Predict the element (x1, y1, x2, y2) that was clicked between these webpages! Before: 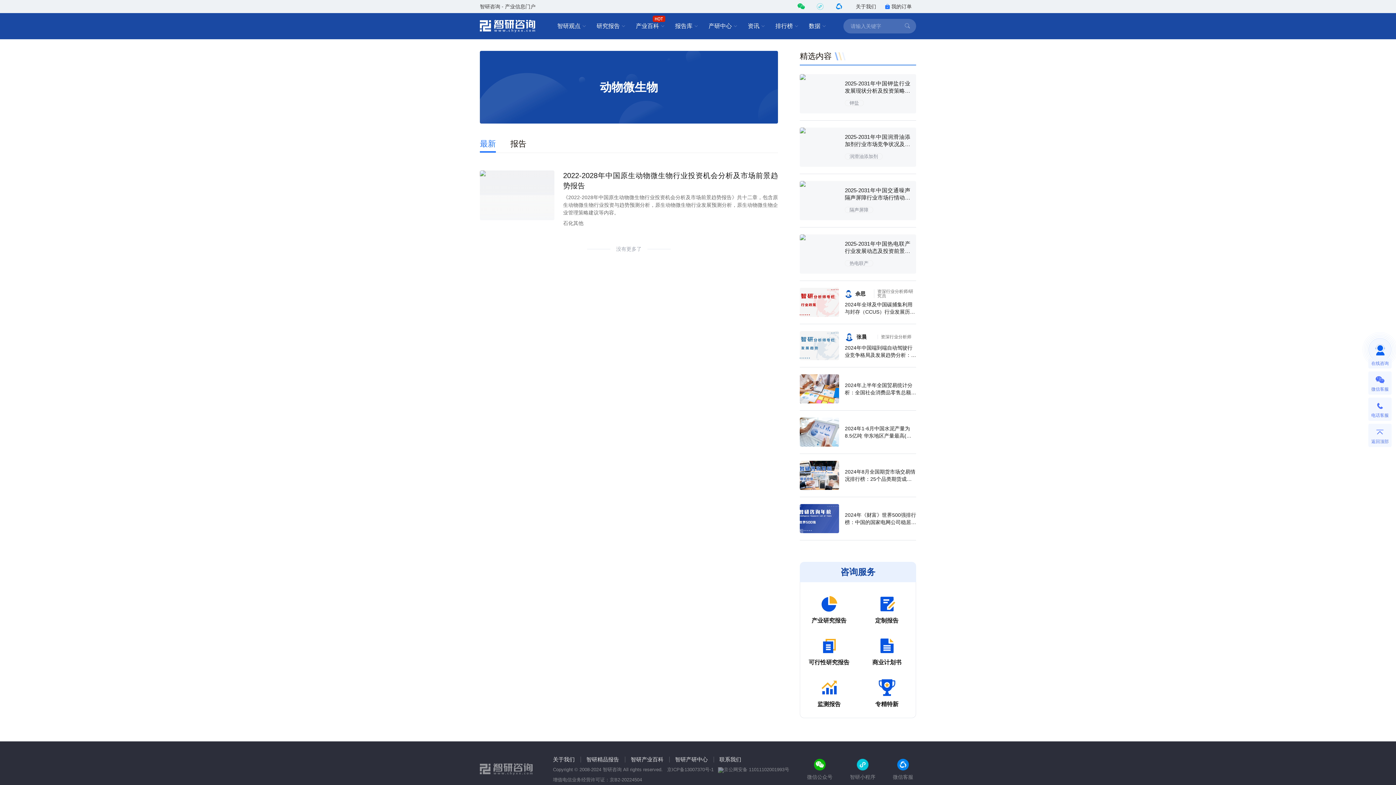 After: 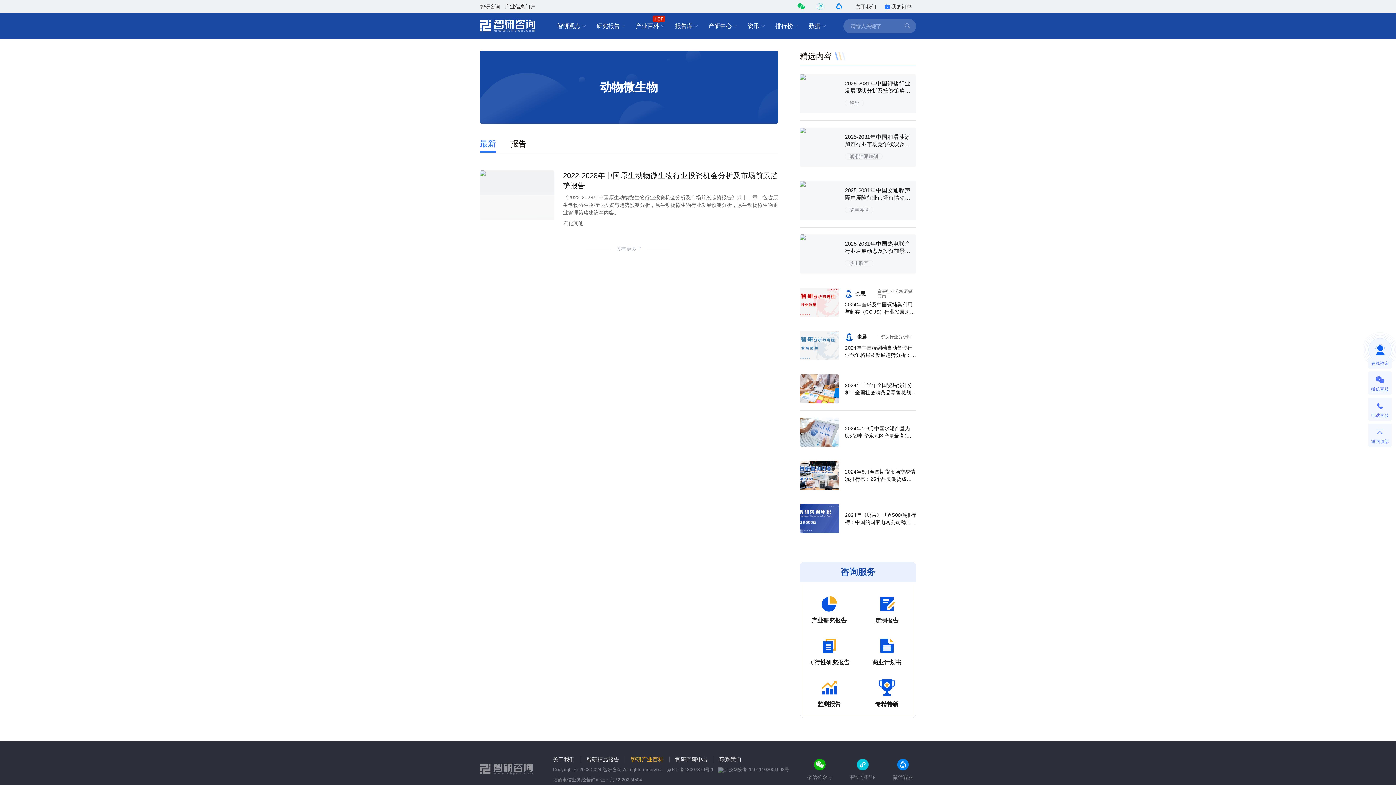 Action: bbox: (630, 756, 663, 763) label: 智研产业百科